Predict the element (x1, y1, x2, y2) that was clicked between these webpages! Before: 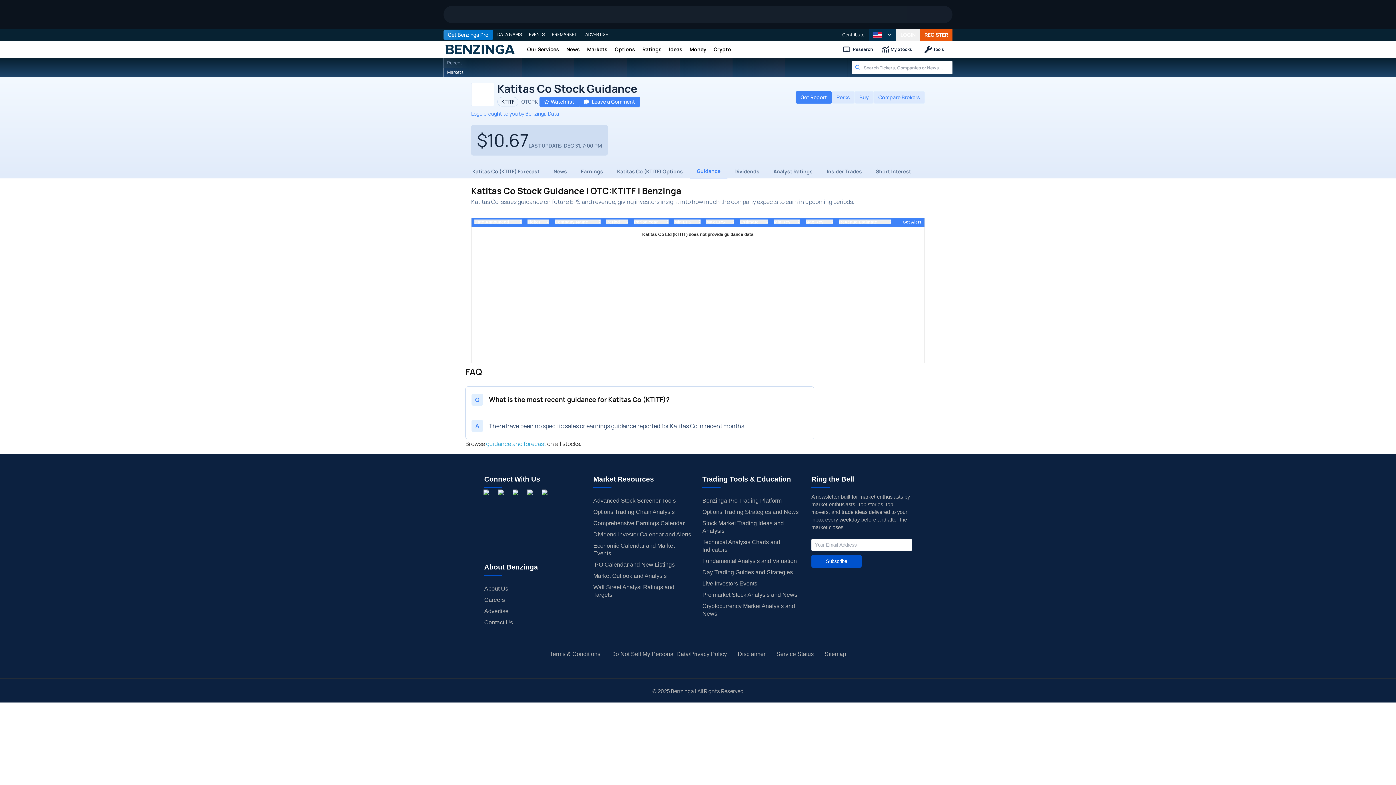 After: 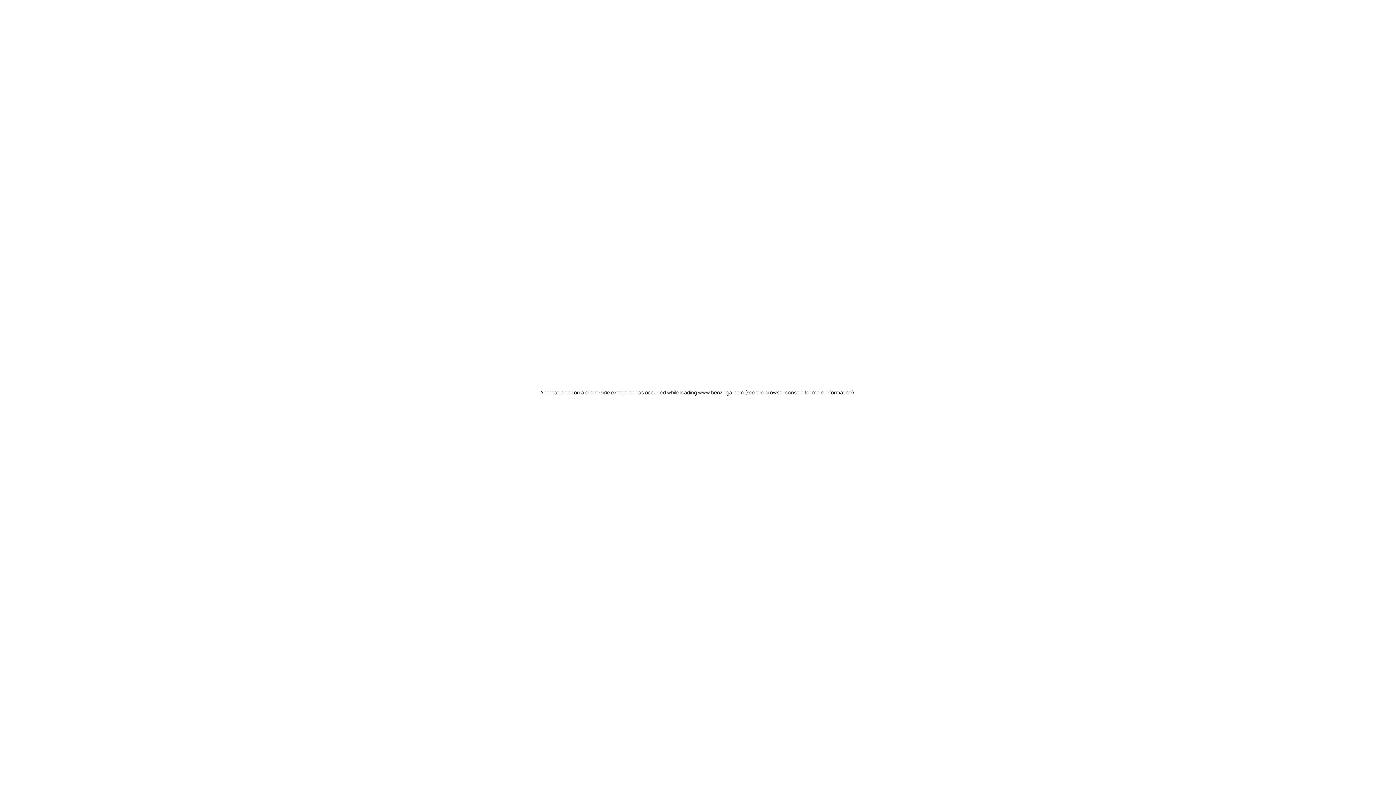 Action: label: Pre market Stock Analysis and News bbox: (702, 592, 797, 598)